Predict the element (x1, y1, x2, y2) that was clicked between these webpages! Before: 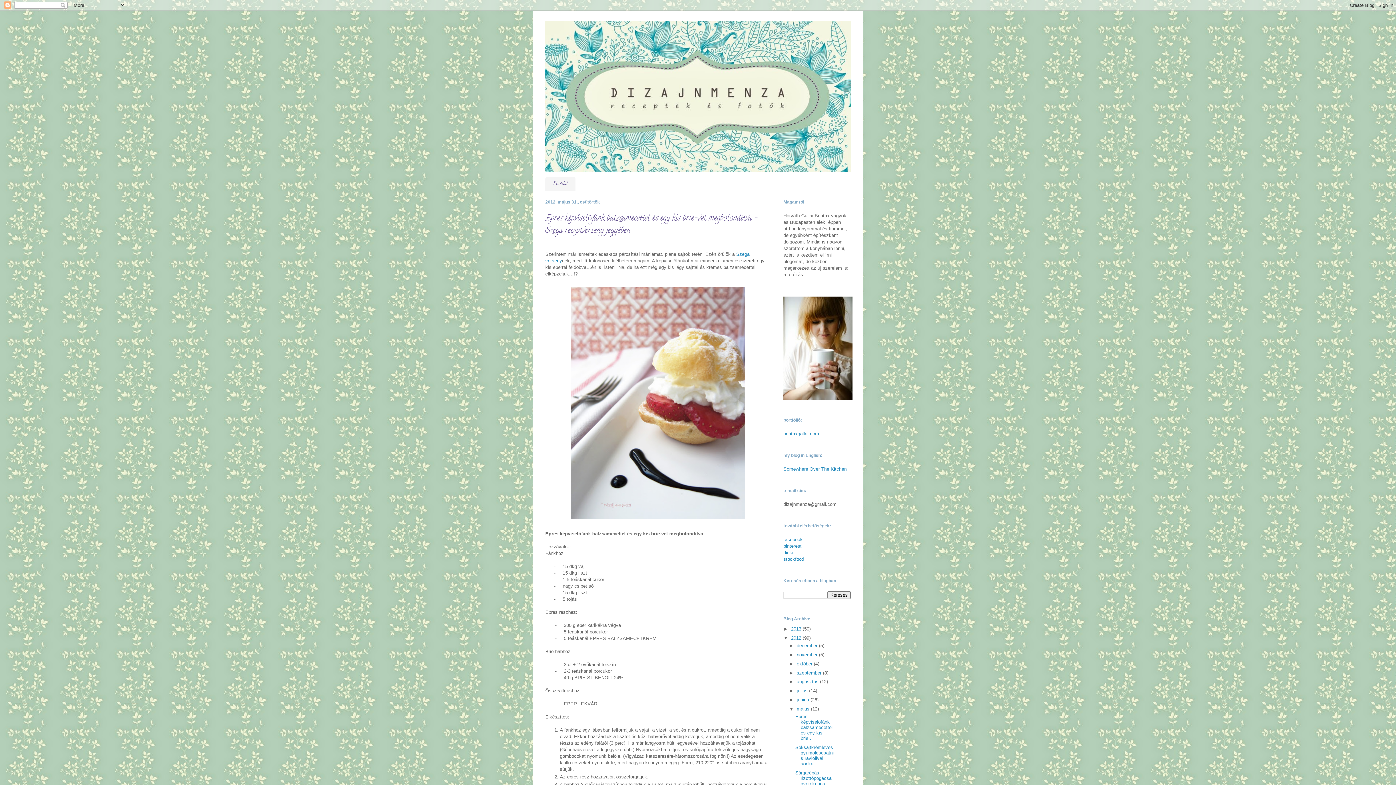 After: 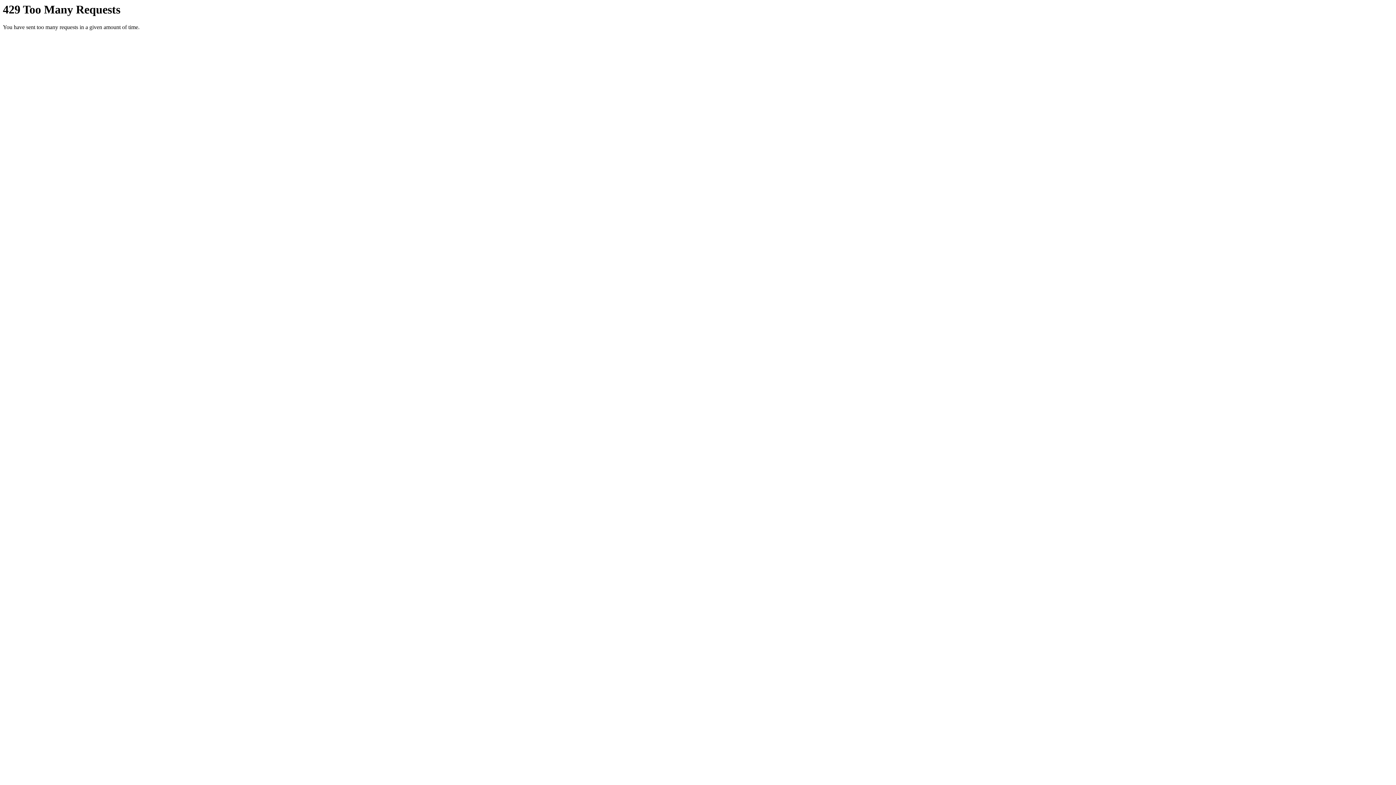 Action: bbox: (783, 550, 793, 555) label: flickr